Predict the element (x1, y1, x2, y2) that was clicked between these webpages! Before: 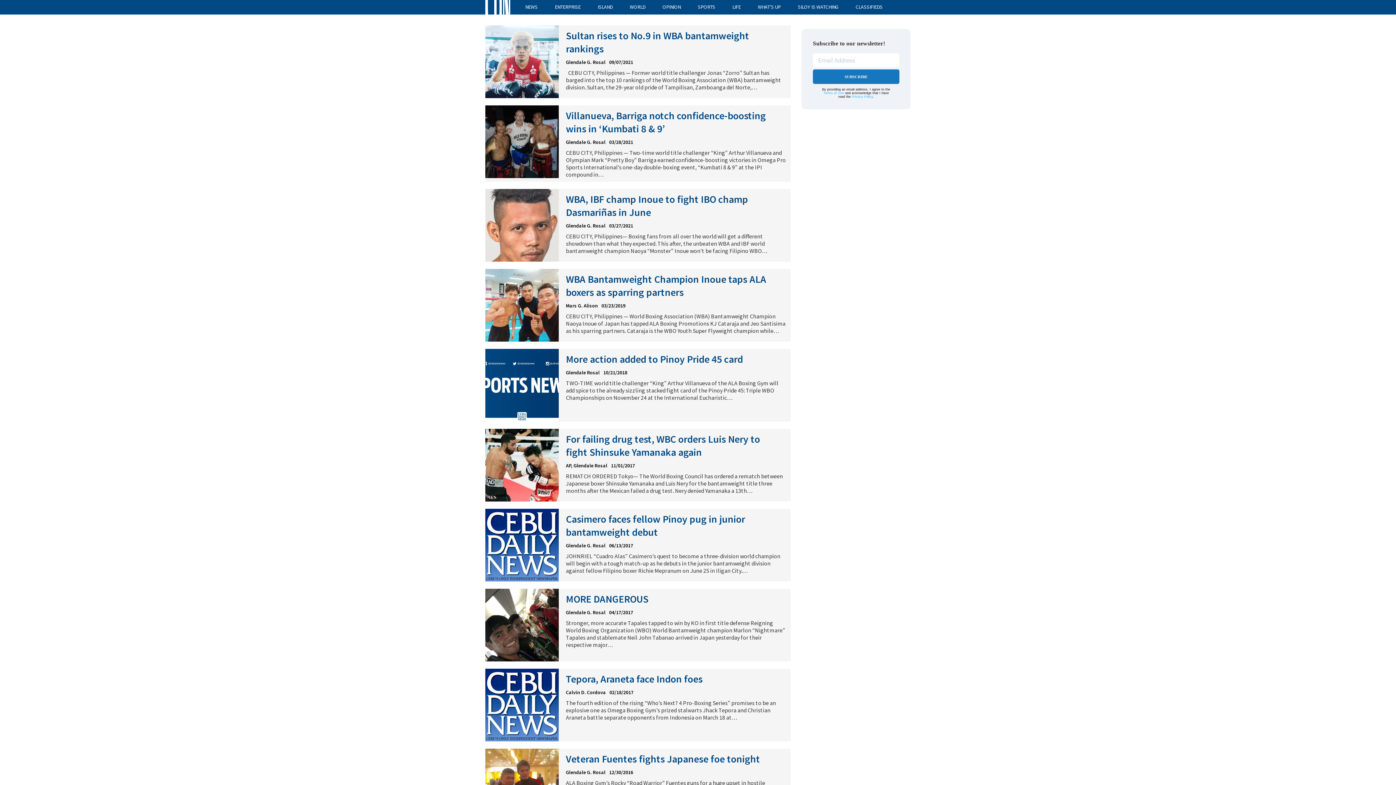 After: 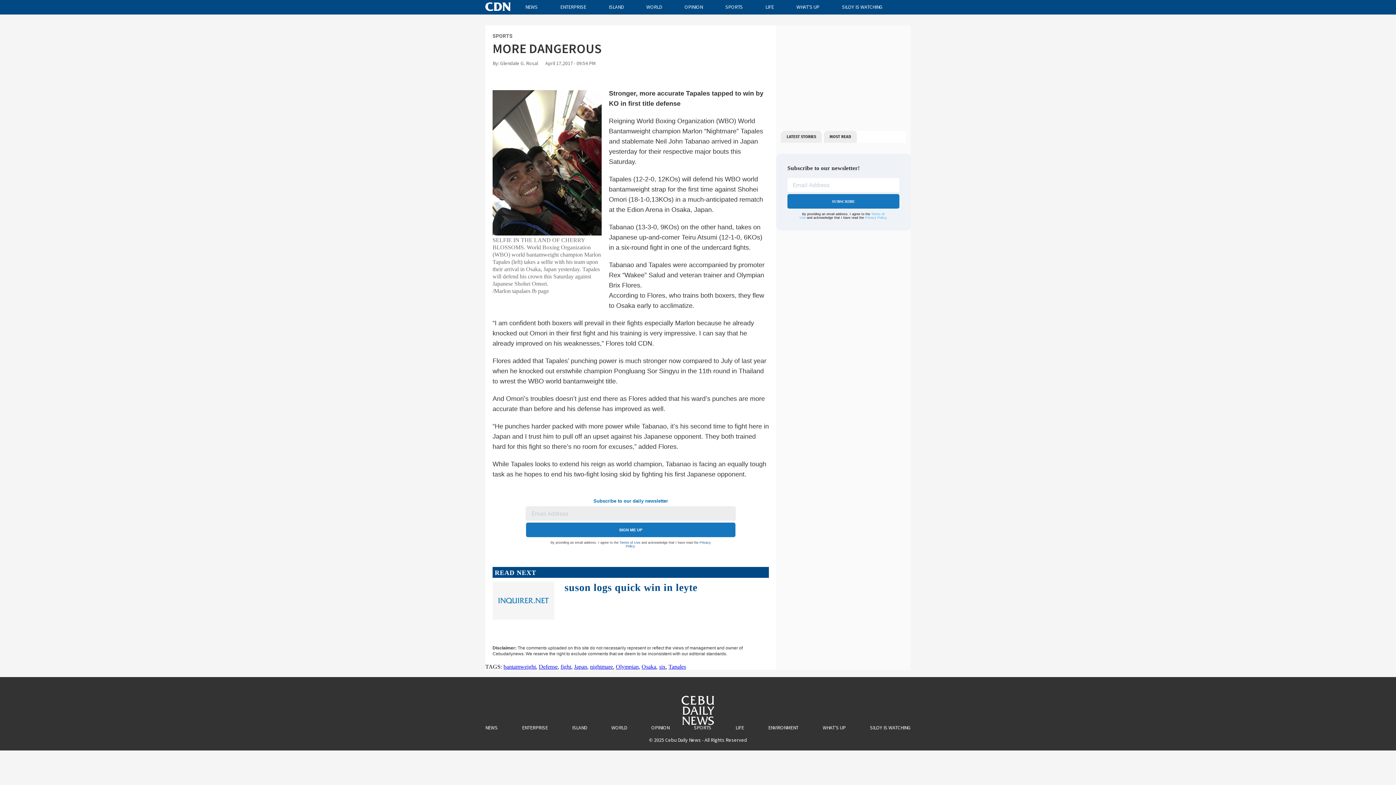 Action: bbox: (566, 592, 648, 605) label: MORE DANGEROUS